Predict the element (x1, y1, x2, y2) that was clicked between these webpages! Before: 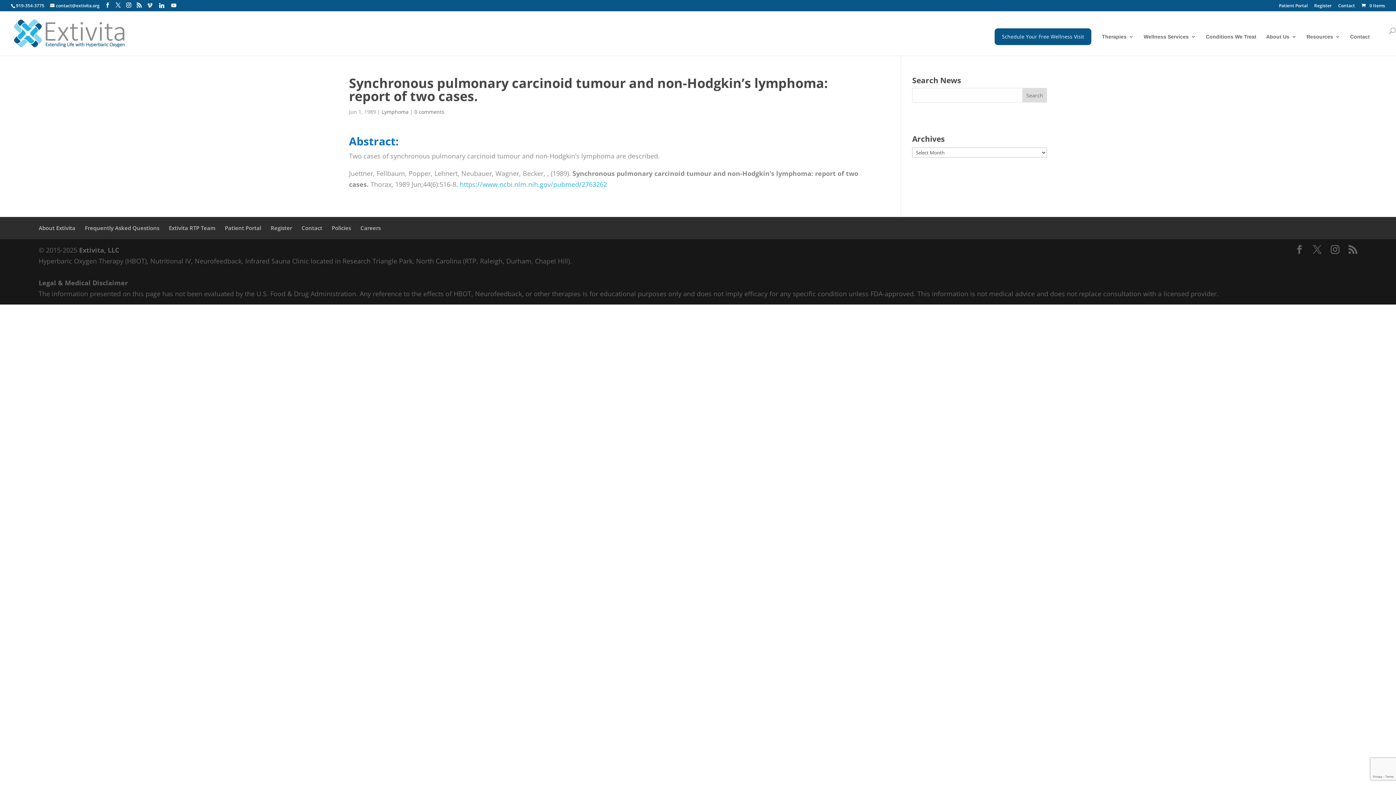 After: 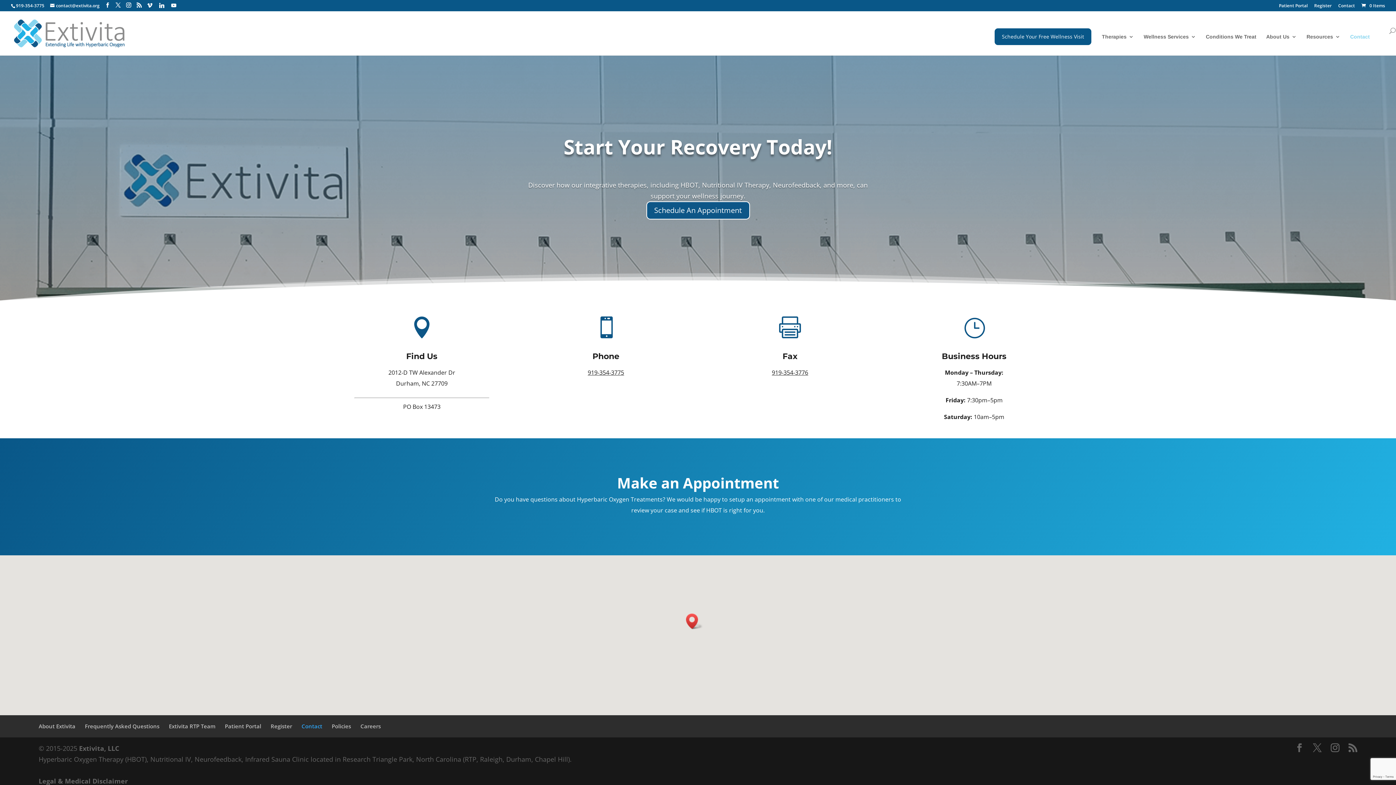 Action: bbox: (301, 224, 322, 231) label: Contact